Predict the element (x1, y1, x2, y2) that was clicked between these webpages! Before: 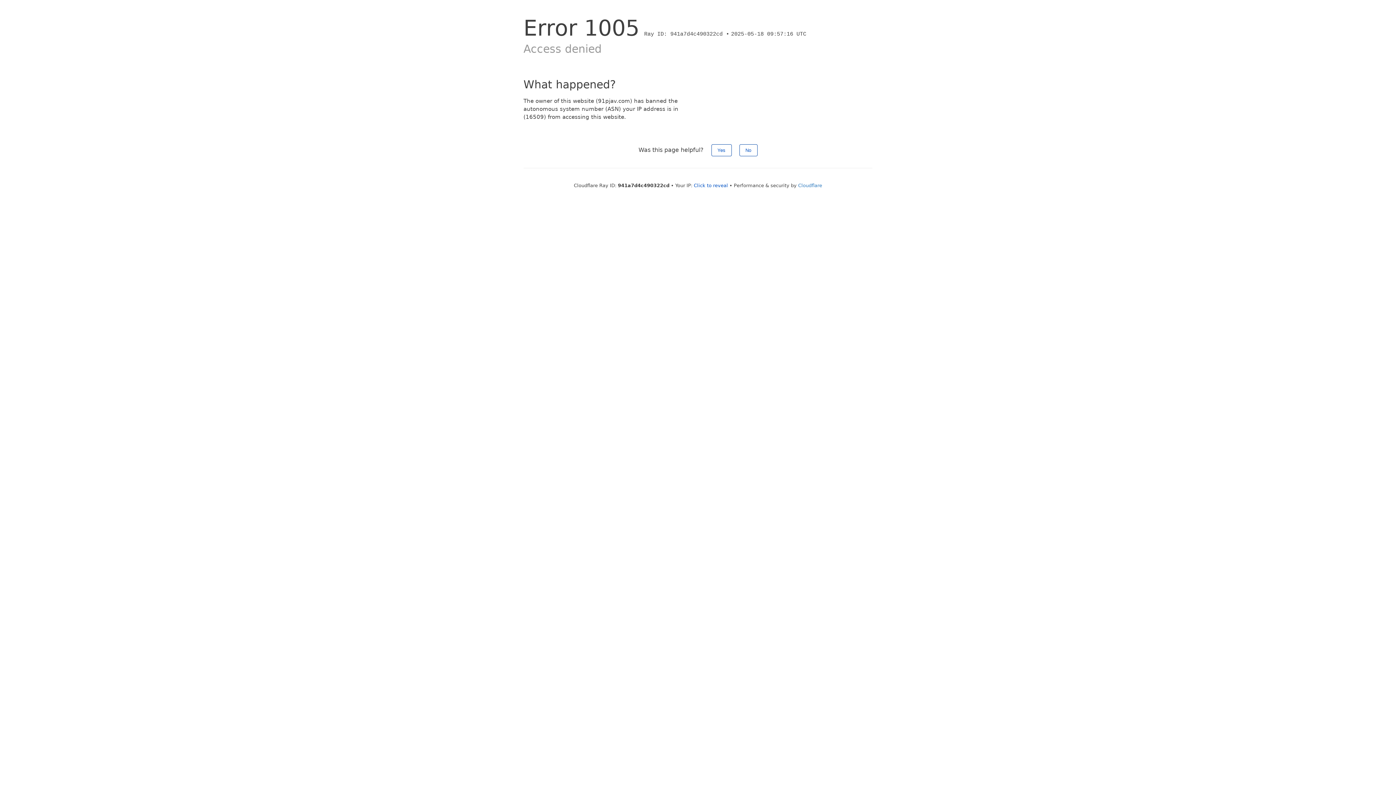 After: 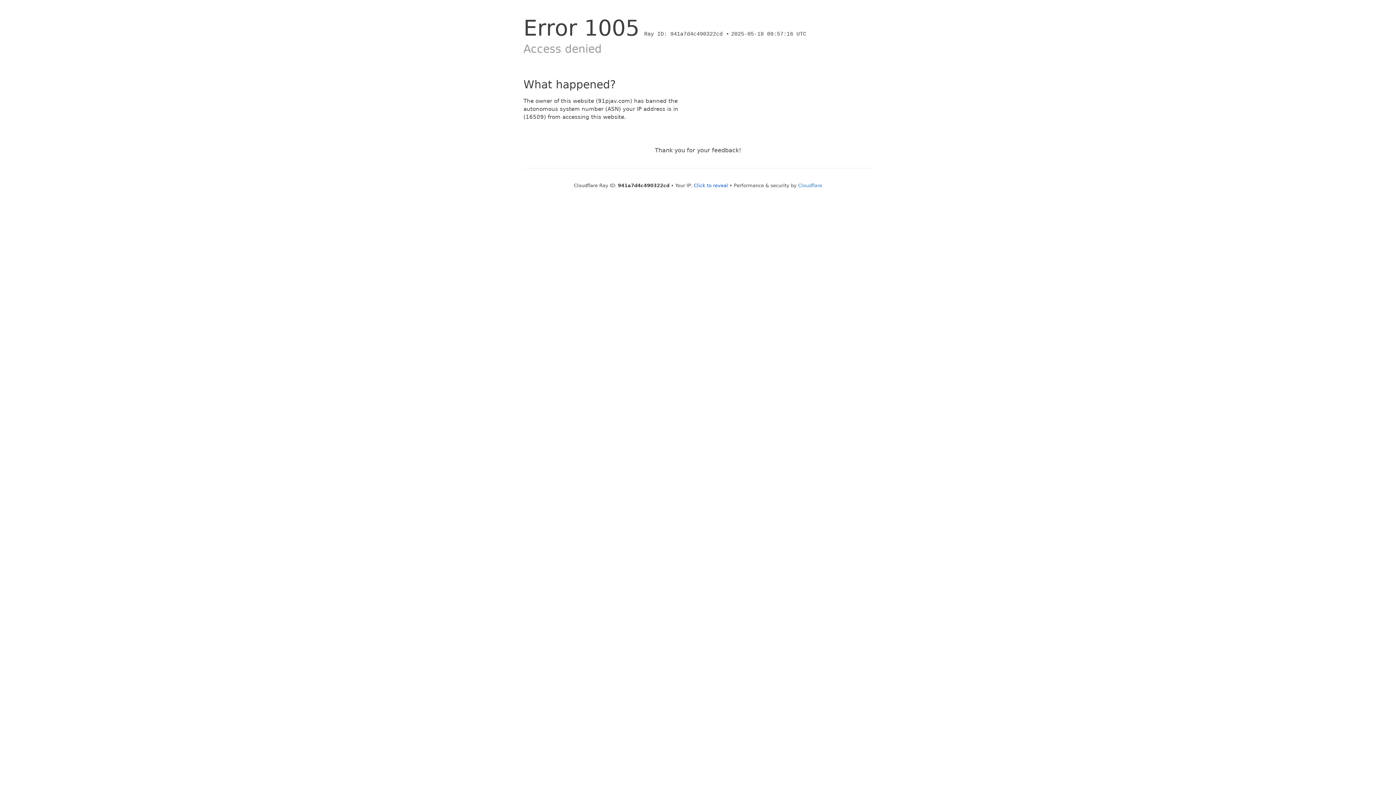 Action: bbox: (739, 144, 757, 156) label: No